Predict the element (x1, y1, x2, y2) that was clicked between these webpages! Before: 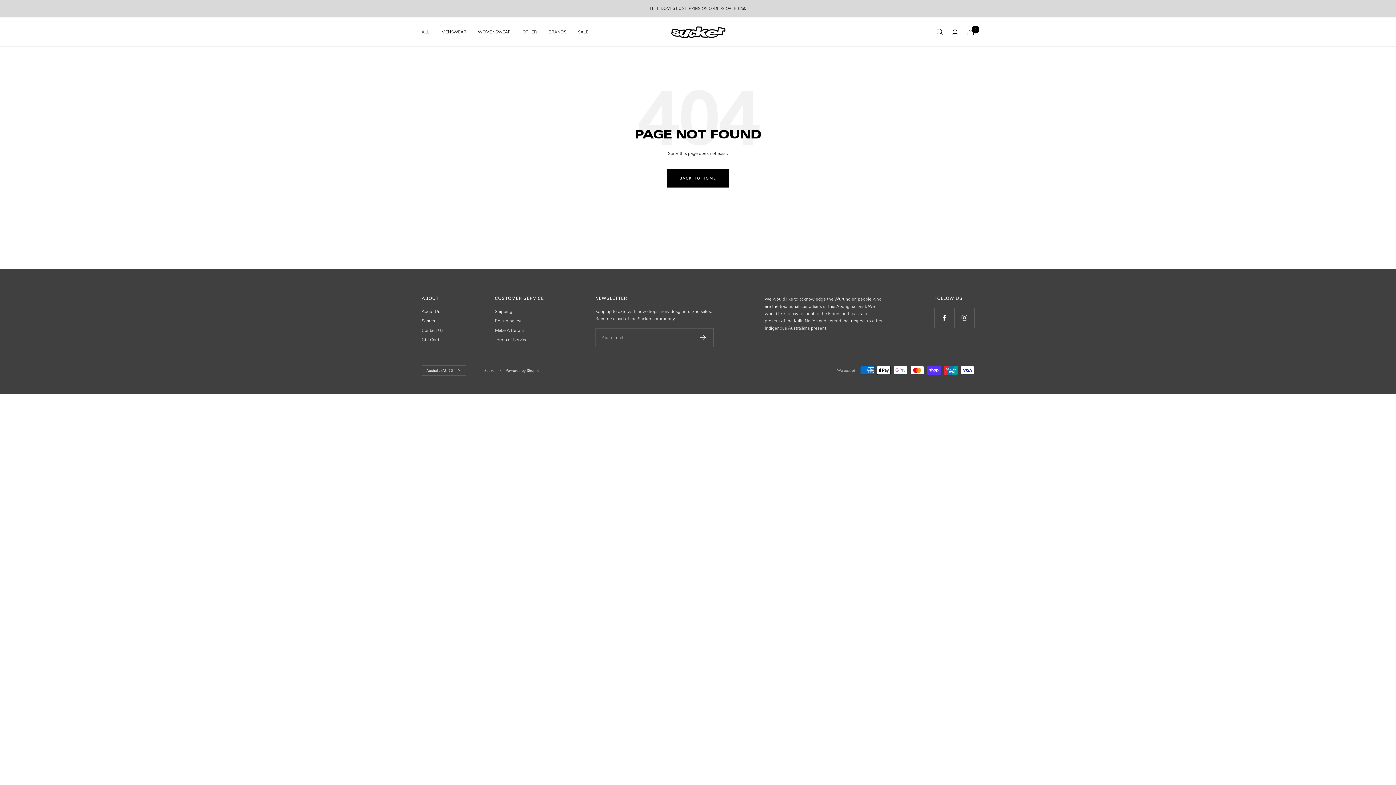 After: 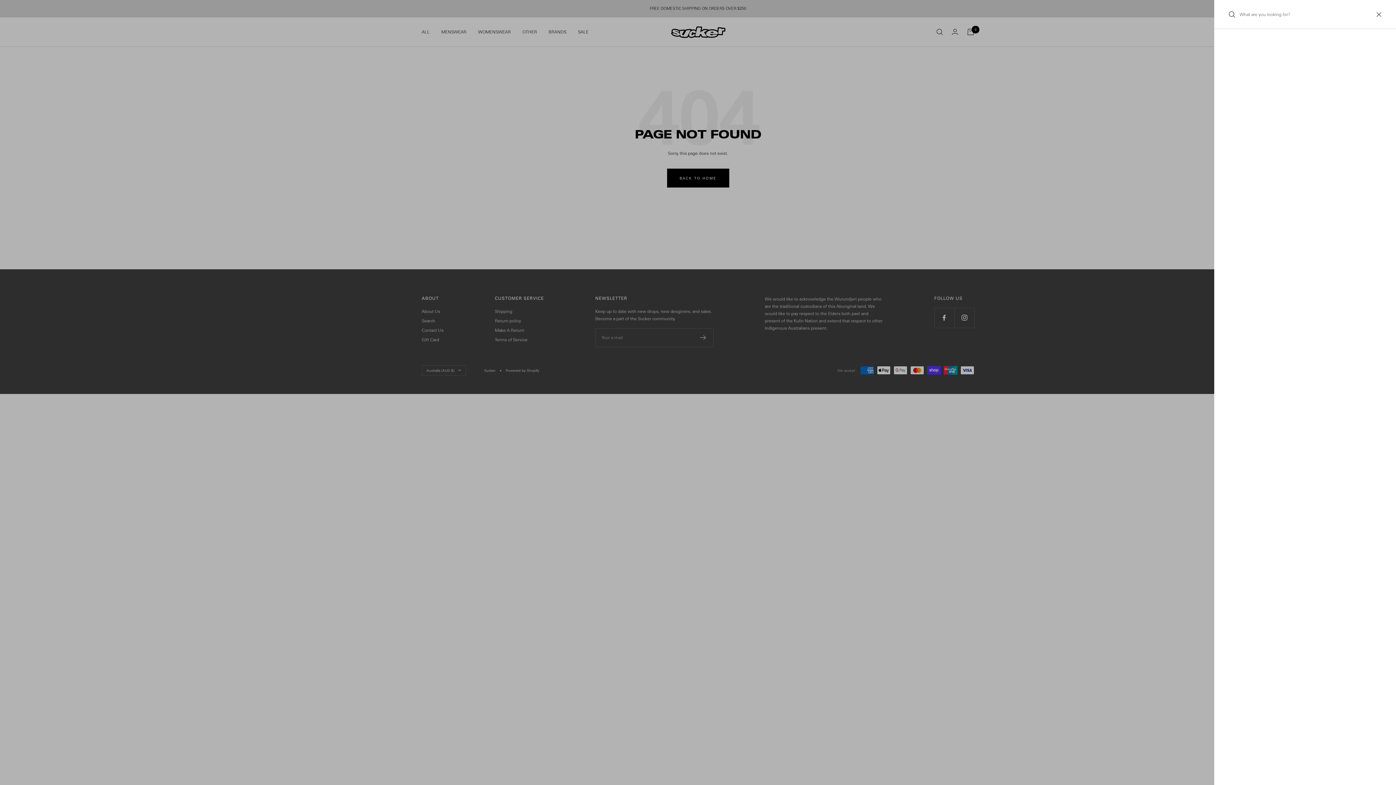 Action: label: Search bbox: (936, 28, 943, 35)